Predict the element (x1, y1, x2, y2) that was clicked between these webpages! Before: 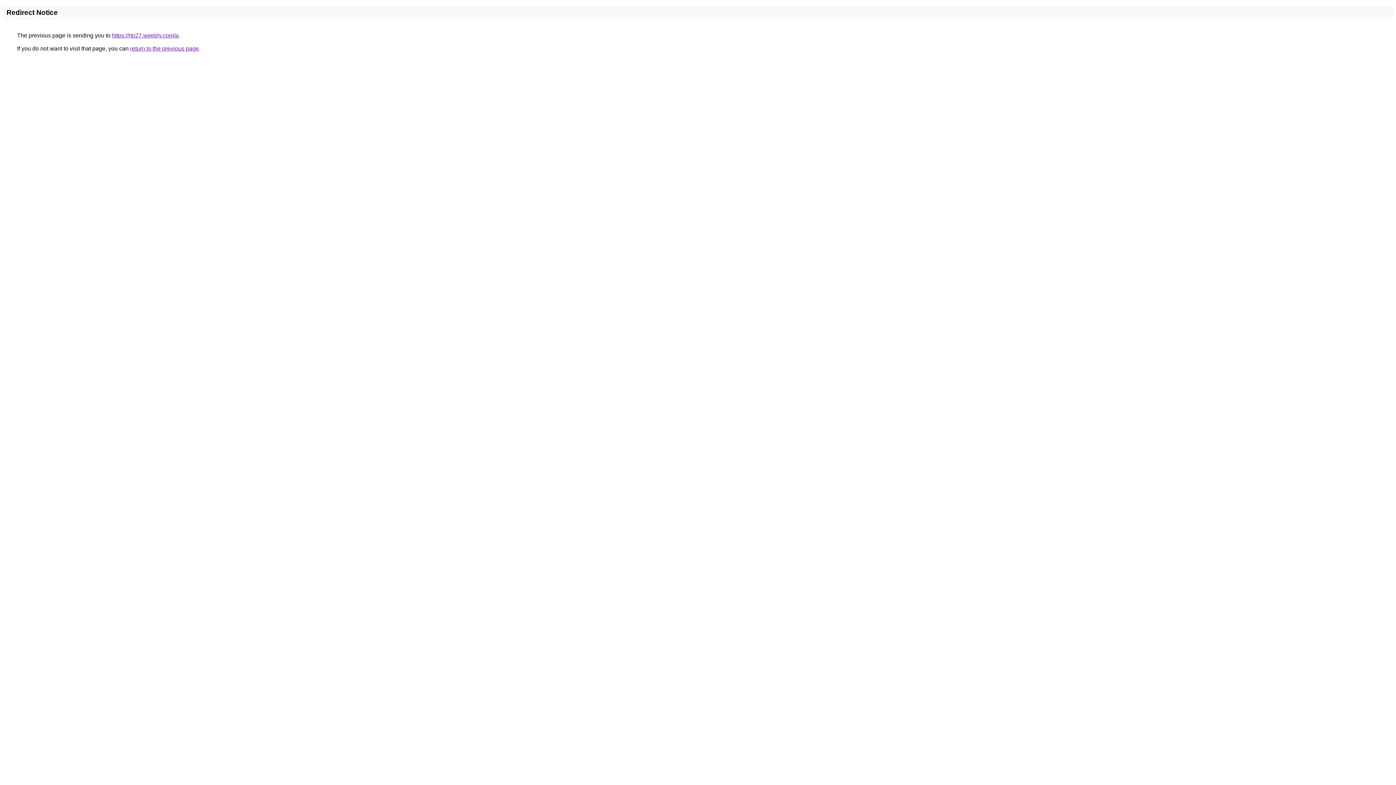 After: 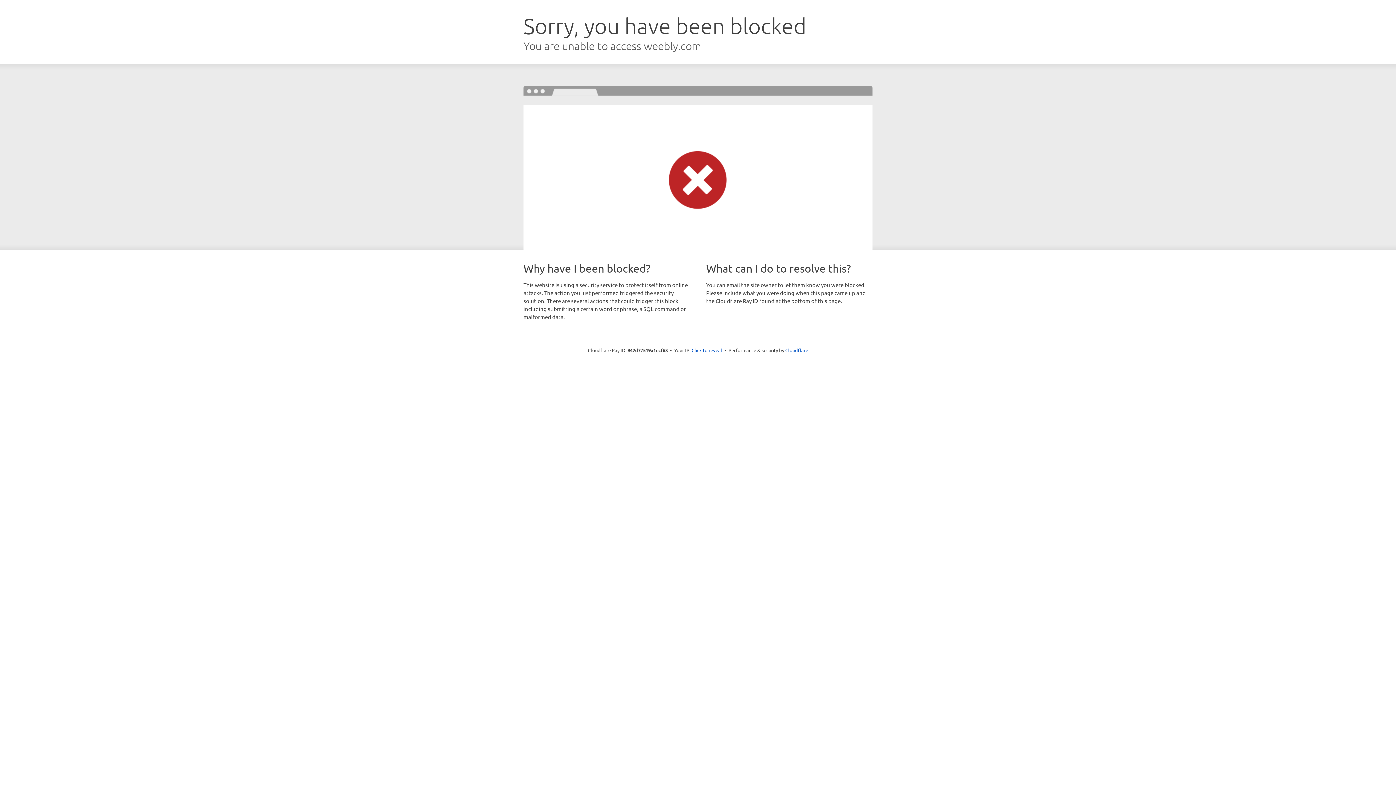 Action: label: https://rtp27.weebly.com/a bbox: (112, 32, 178, 38)